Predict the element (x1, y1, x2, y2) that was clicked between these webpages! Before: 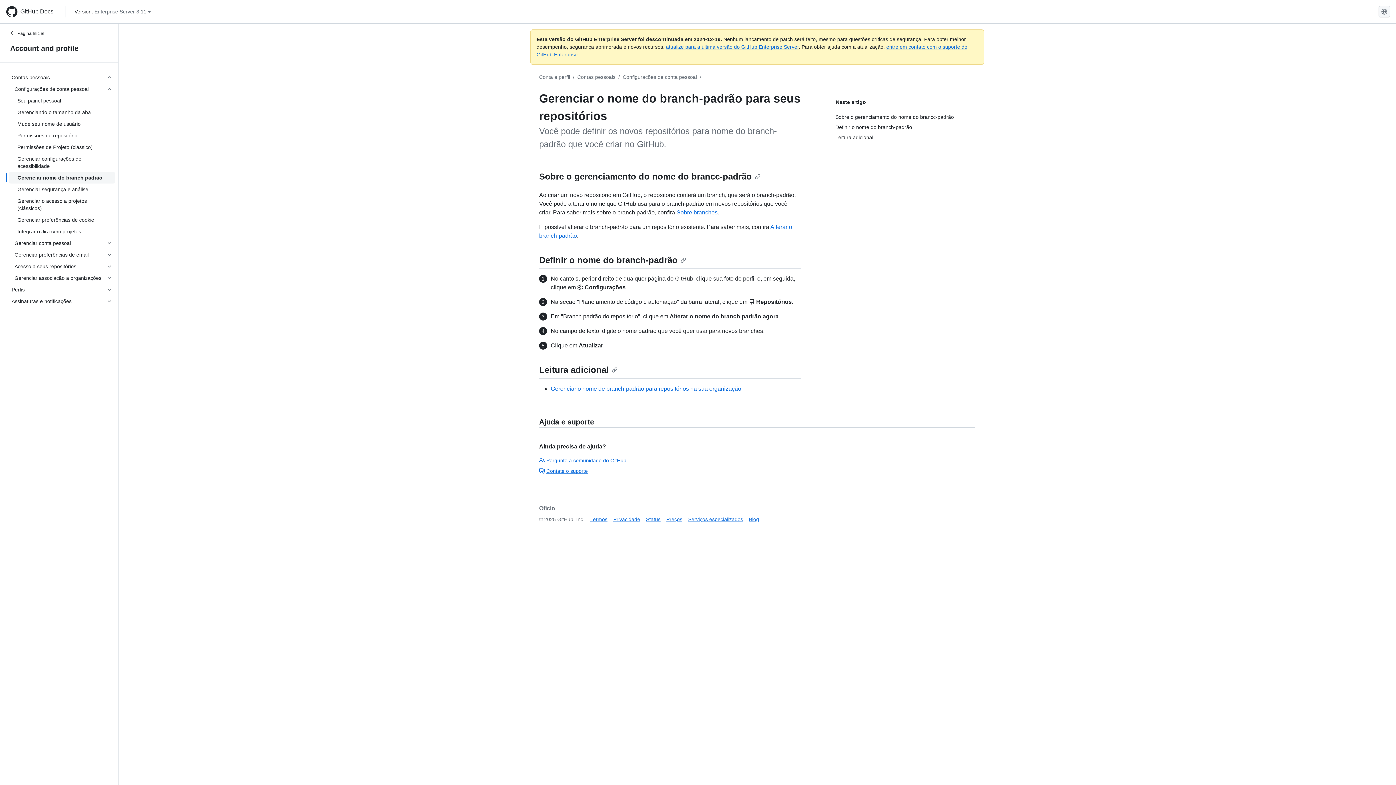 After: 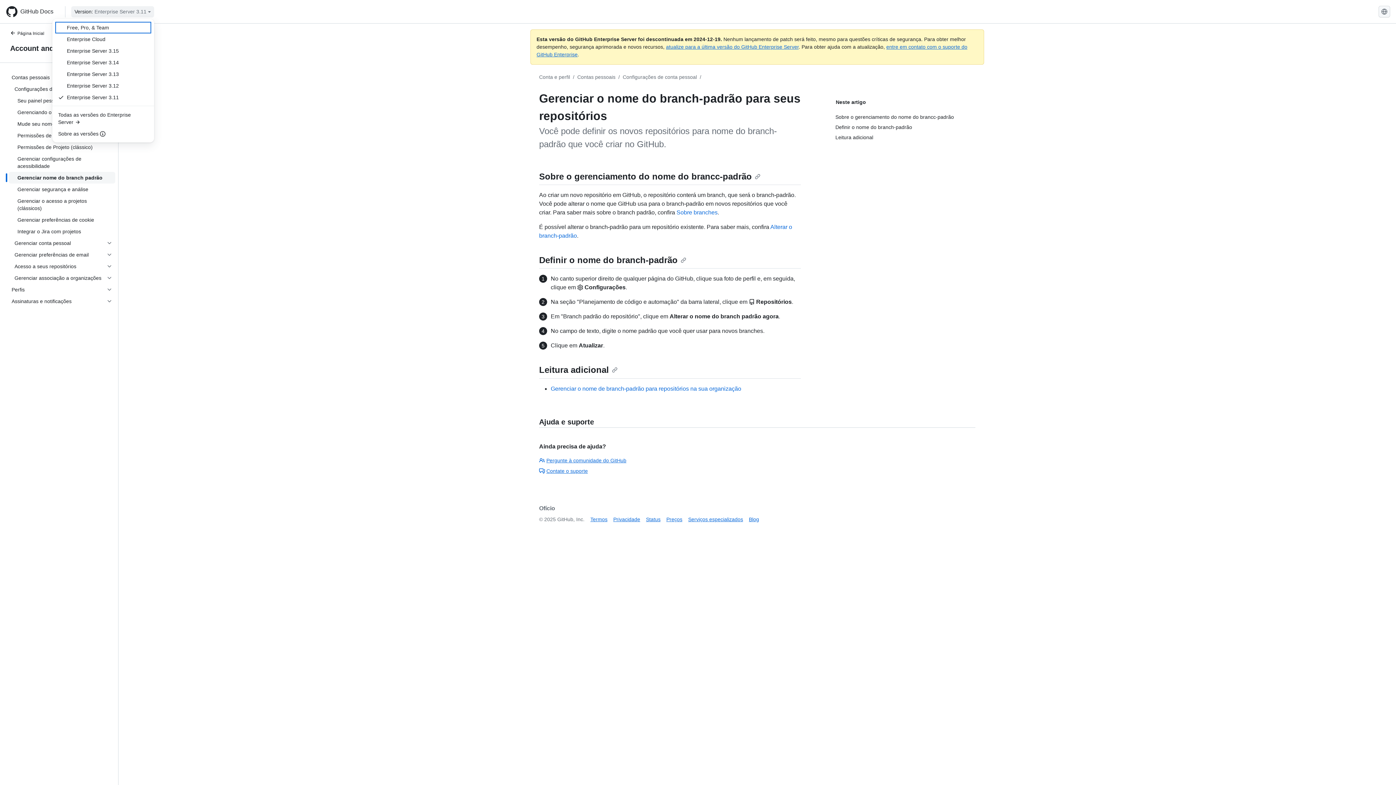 Action: bbox: (71, 6, 154, 17) label: Select GitHub product version: current version is enterprise-server@3.11